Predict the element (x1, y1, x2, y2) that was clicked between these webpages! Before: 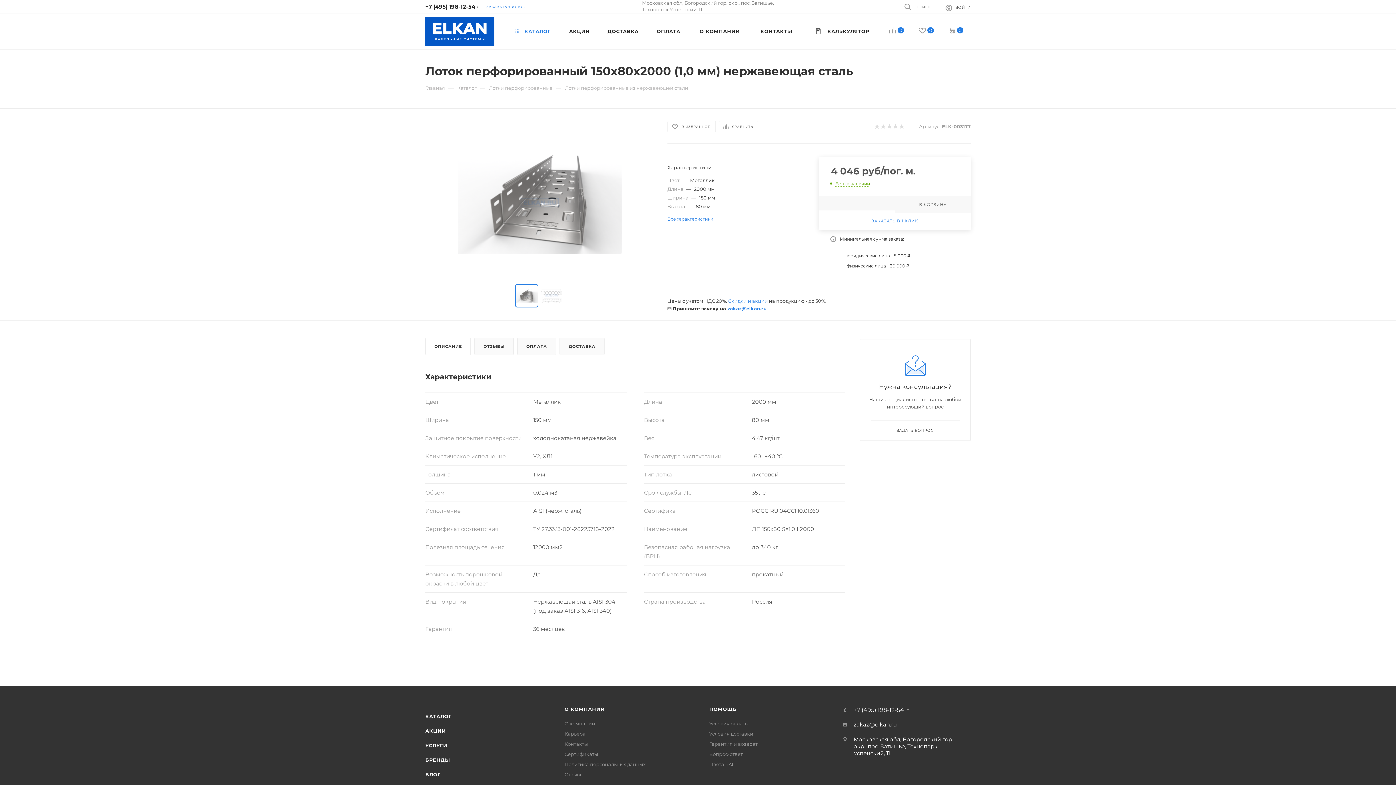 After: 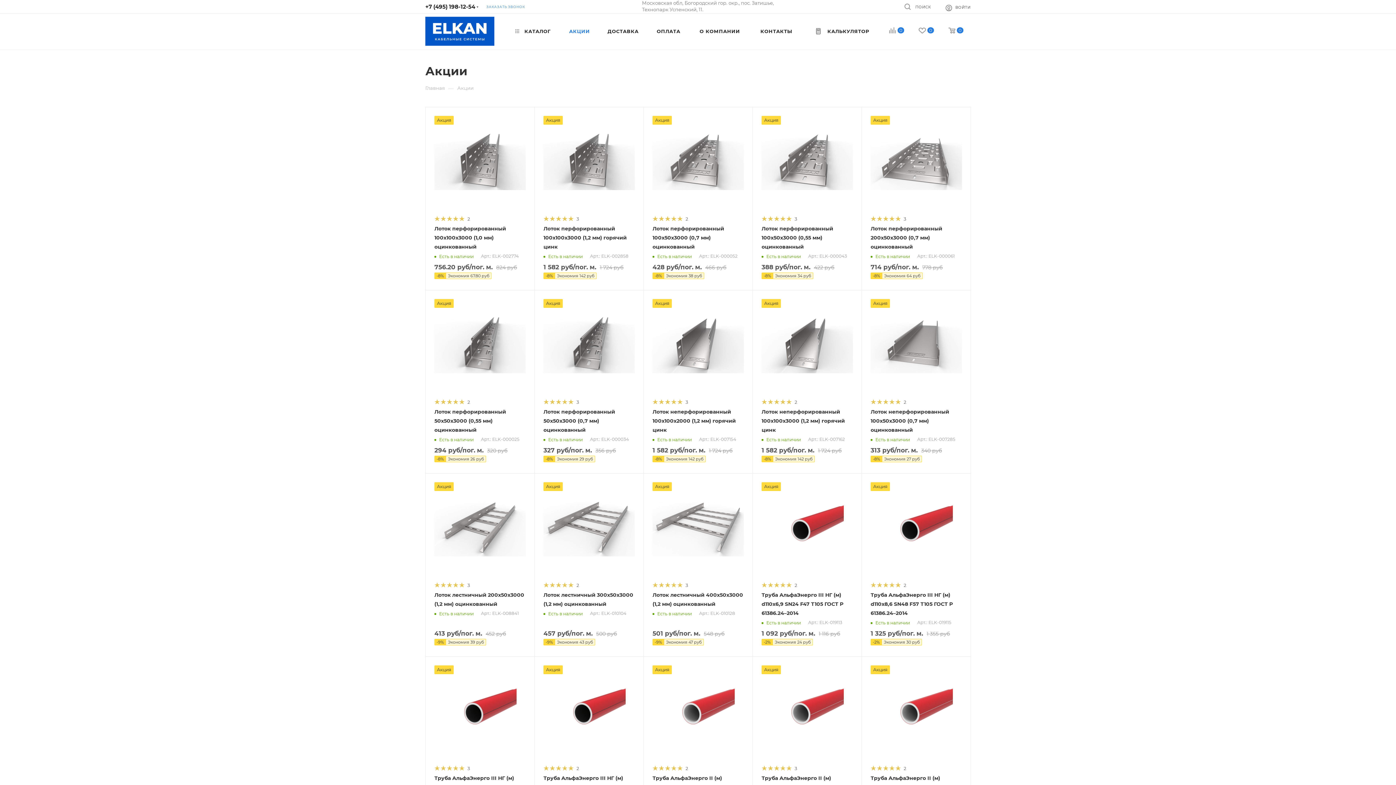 Action: bbox: (425, 728, 446, 734) label: АКЦИИ